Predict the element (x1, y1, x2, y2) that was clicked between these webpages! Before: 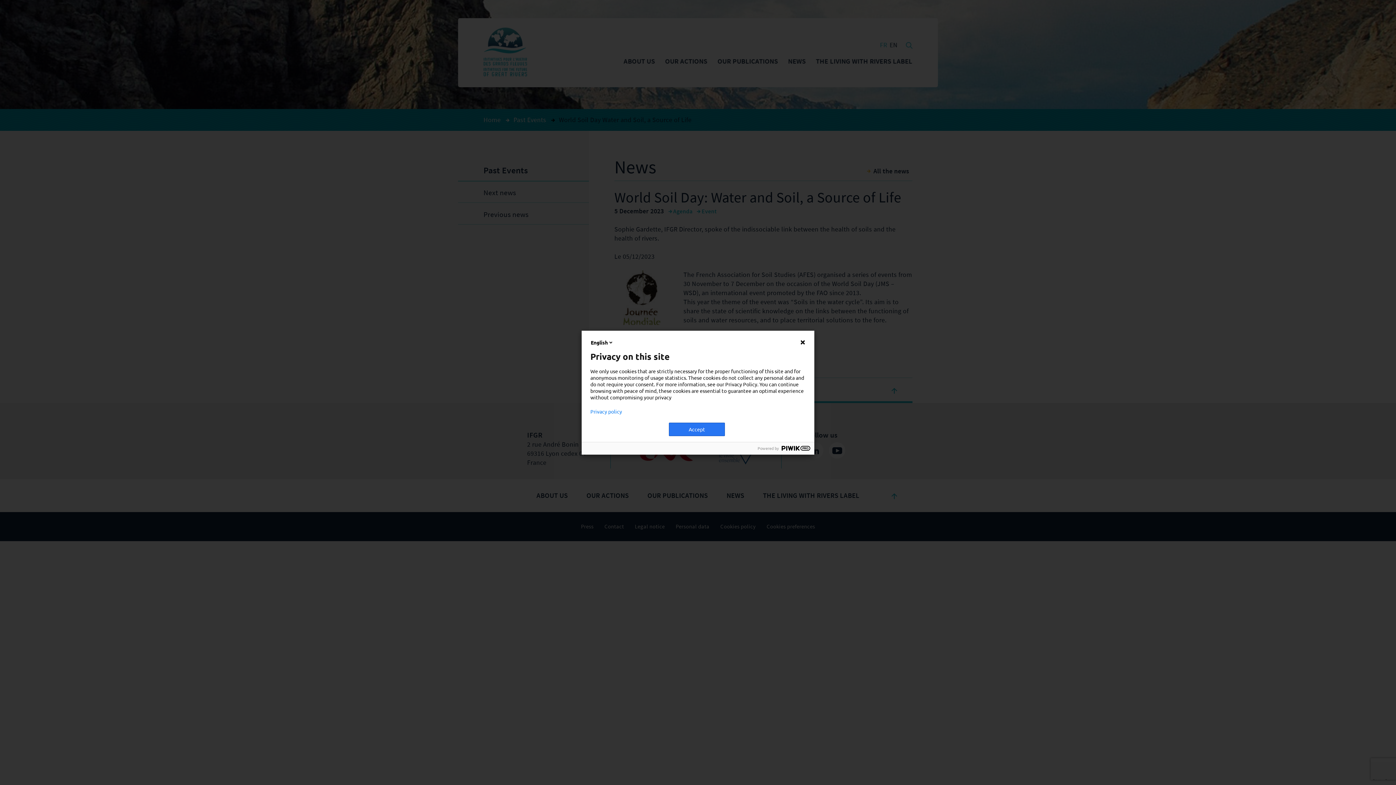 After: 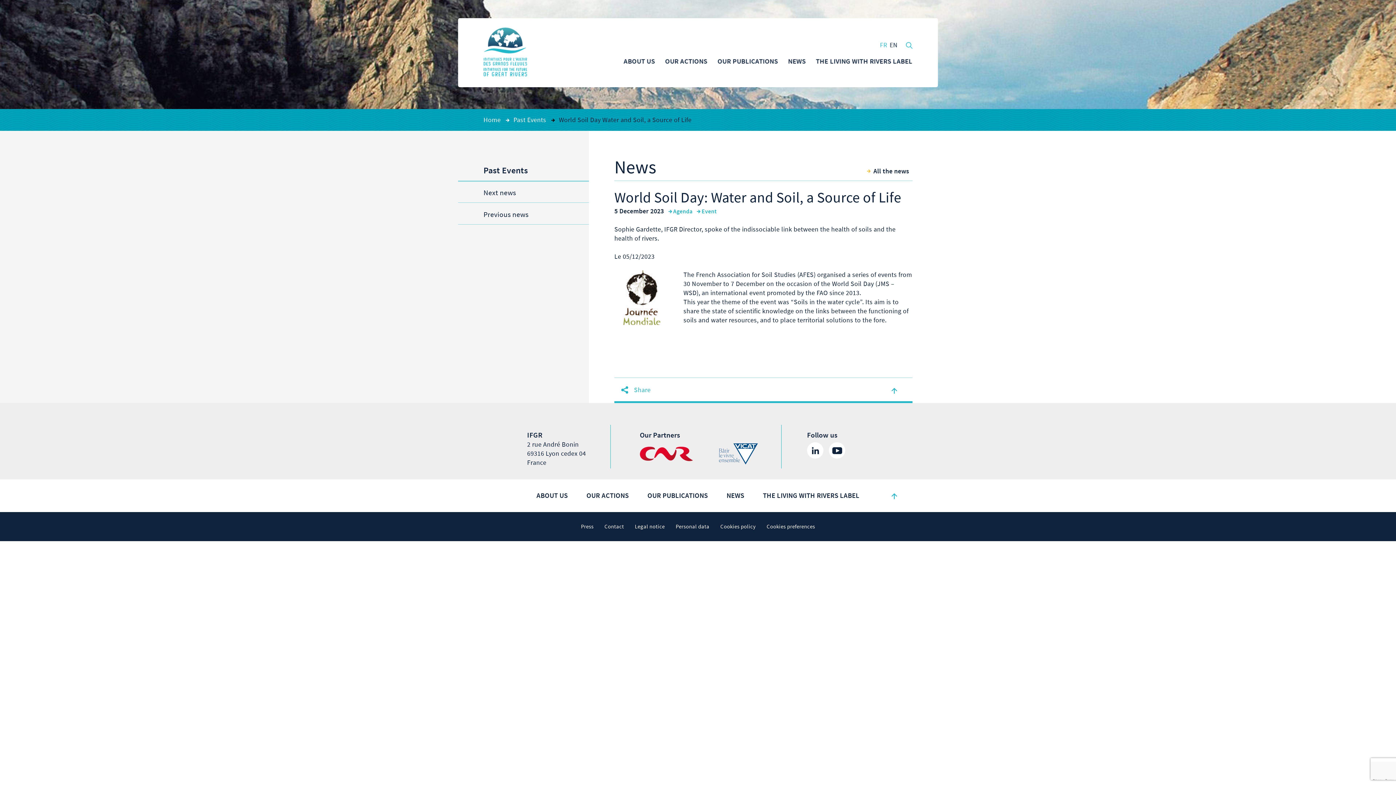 Action: bbox: (800, 339, 805, 345)